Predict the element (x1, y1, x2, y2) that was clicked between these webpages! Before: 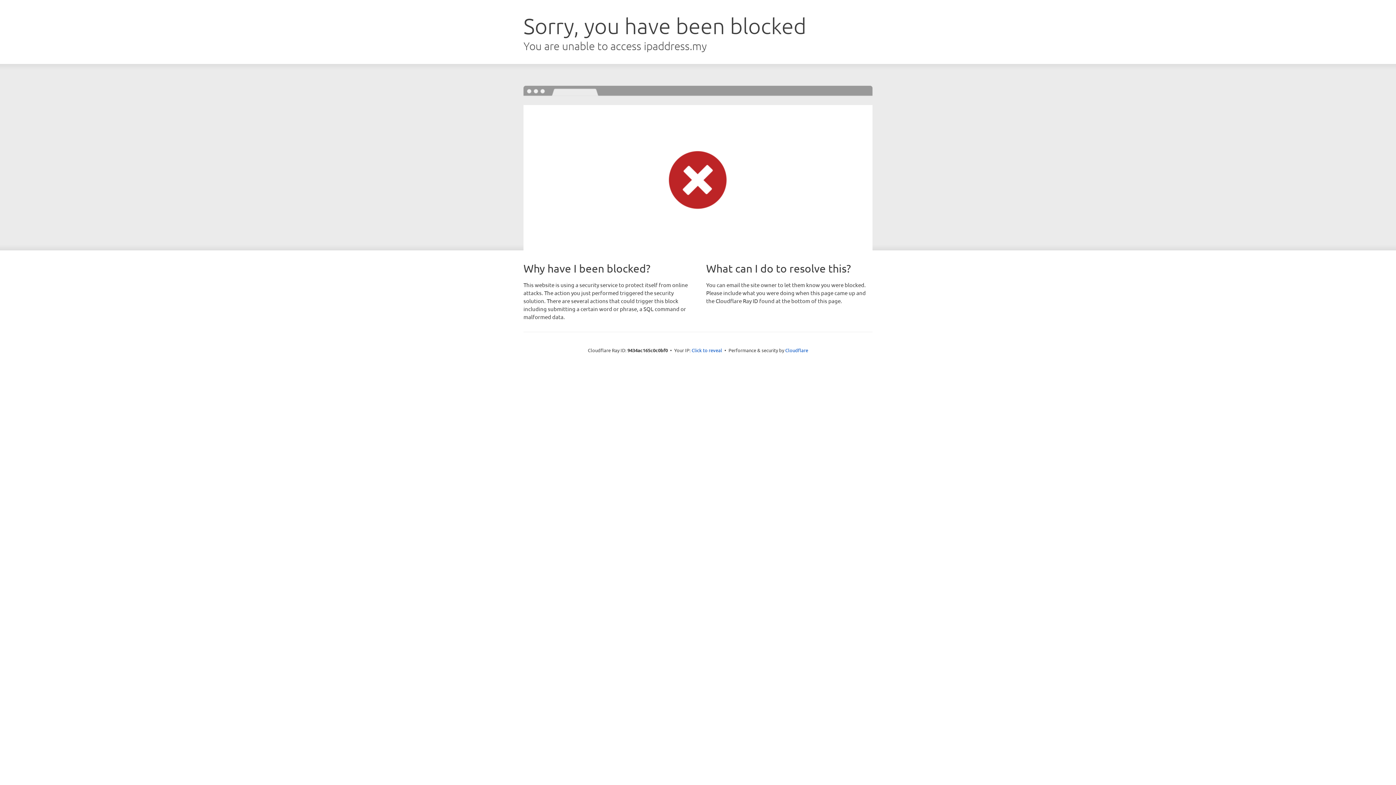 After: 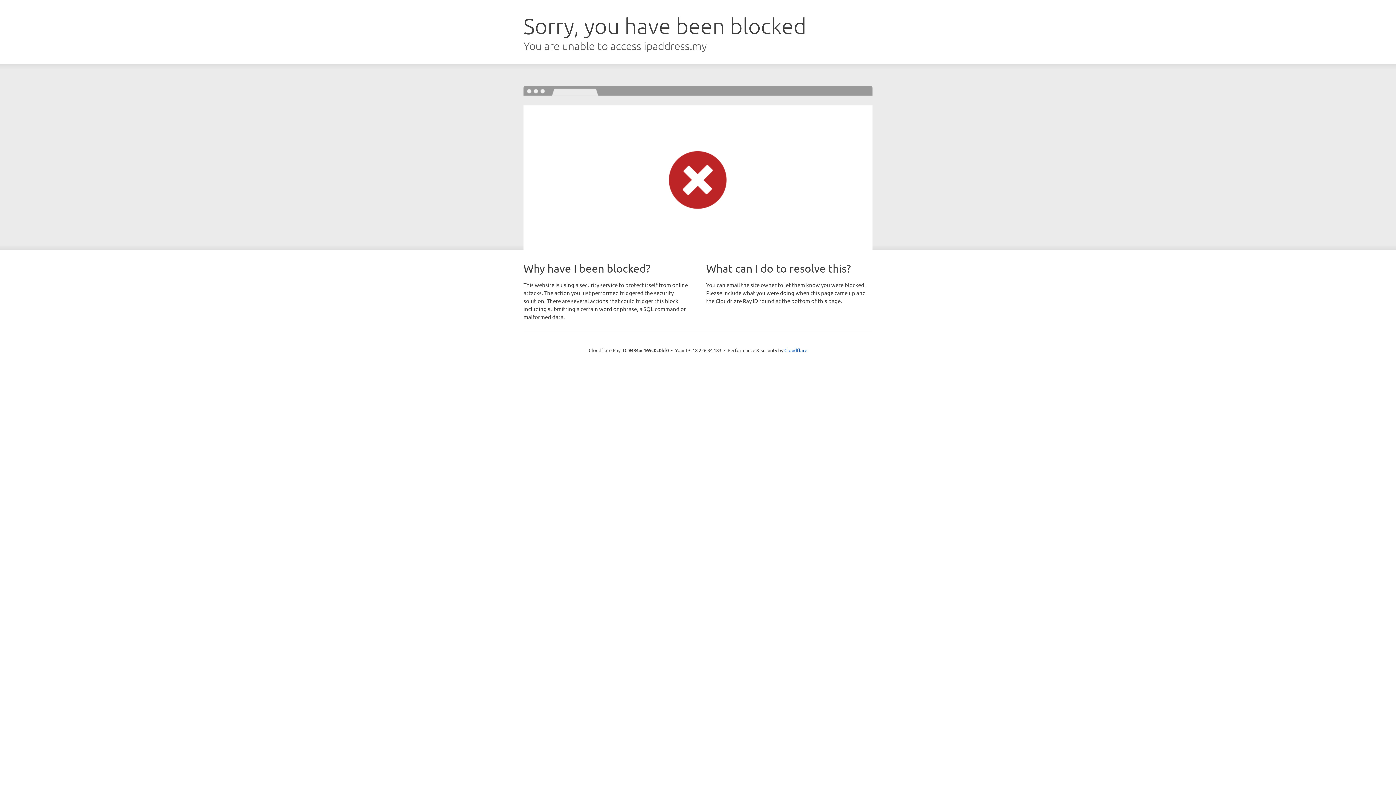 Action: bbox: (691, 346, 722, 353) label: Click to reveal